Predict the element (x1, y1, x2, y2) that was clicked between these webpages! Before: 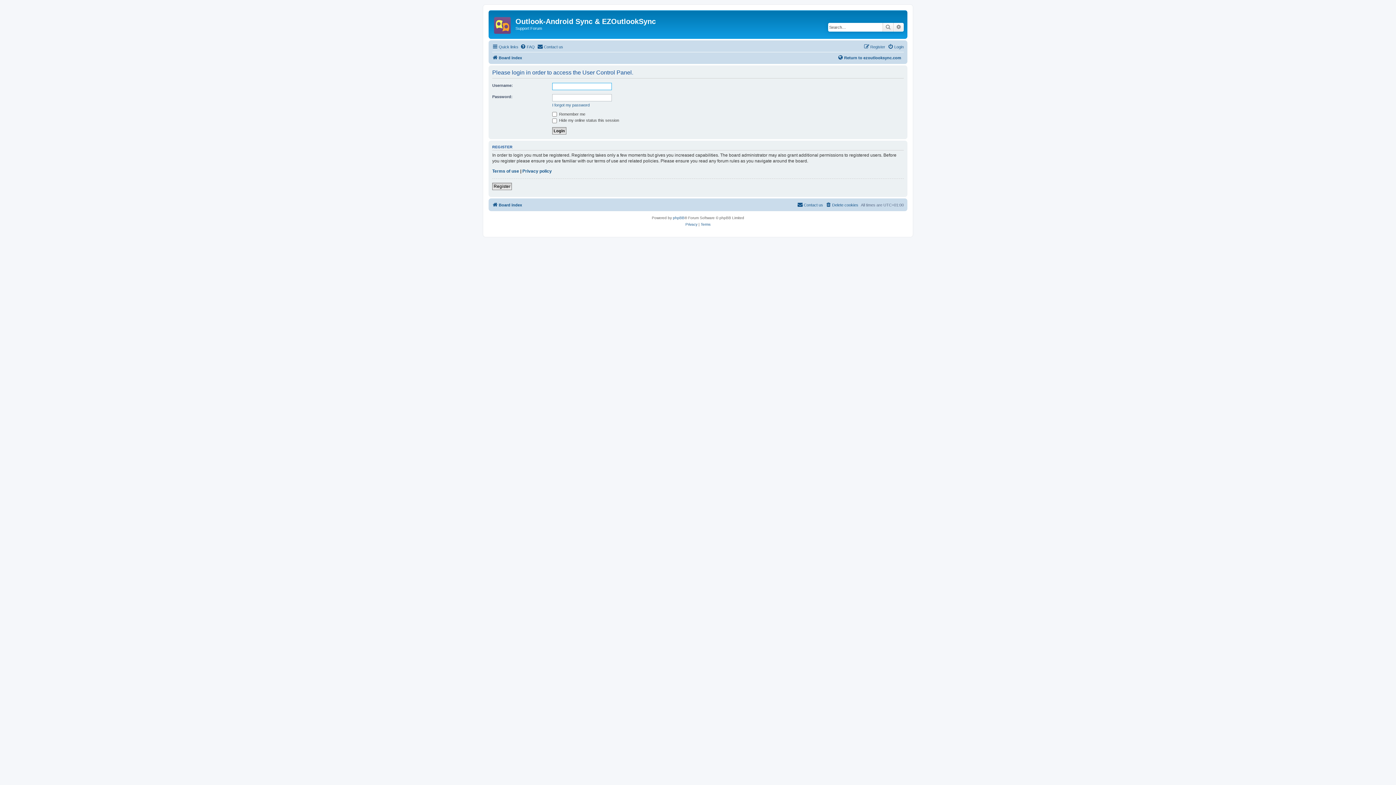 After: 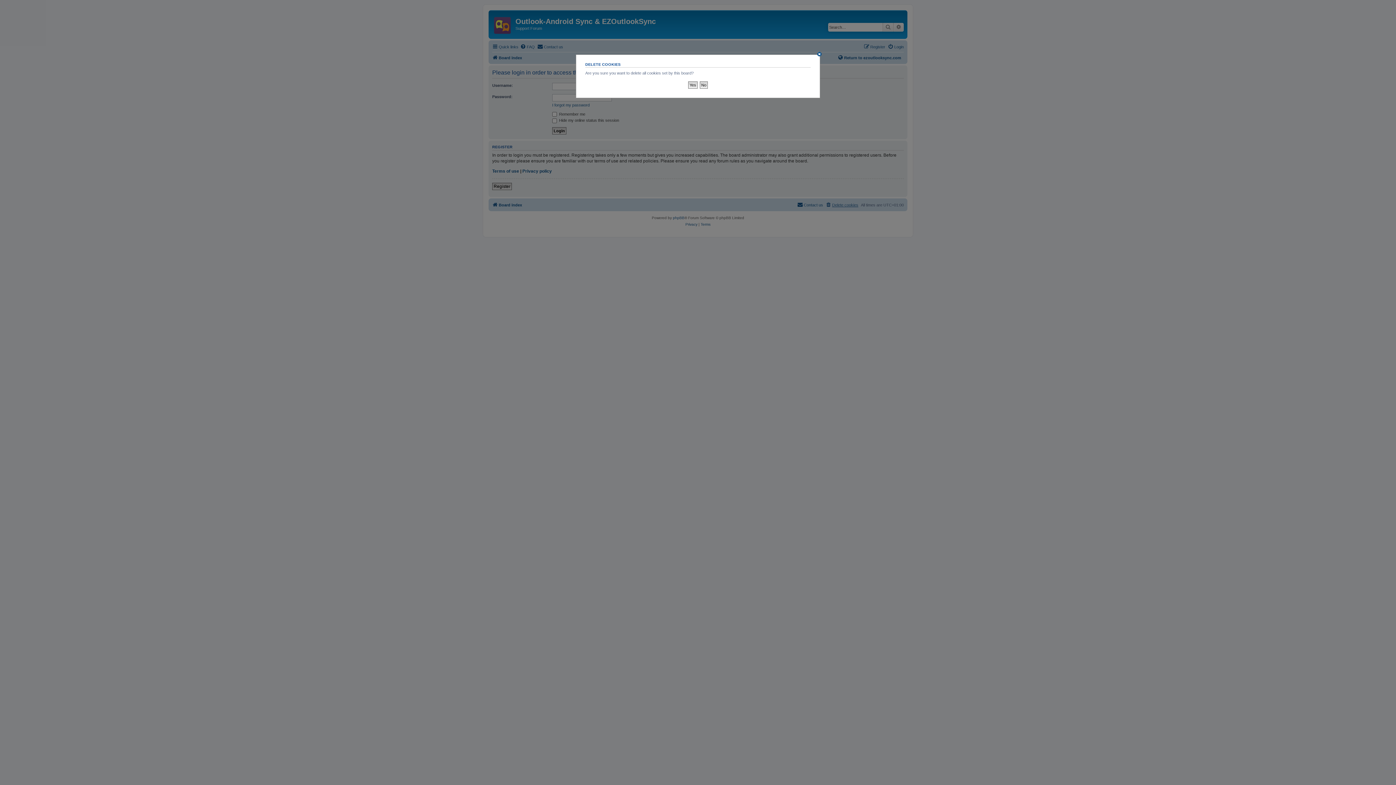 Action: bbox: (825, 200, 858, 209) label: Delete cookies